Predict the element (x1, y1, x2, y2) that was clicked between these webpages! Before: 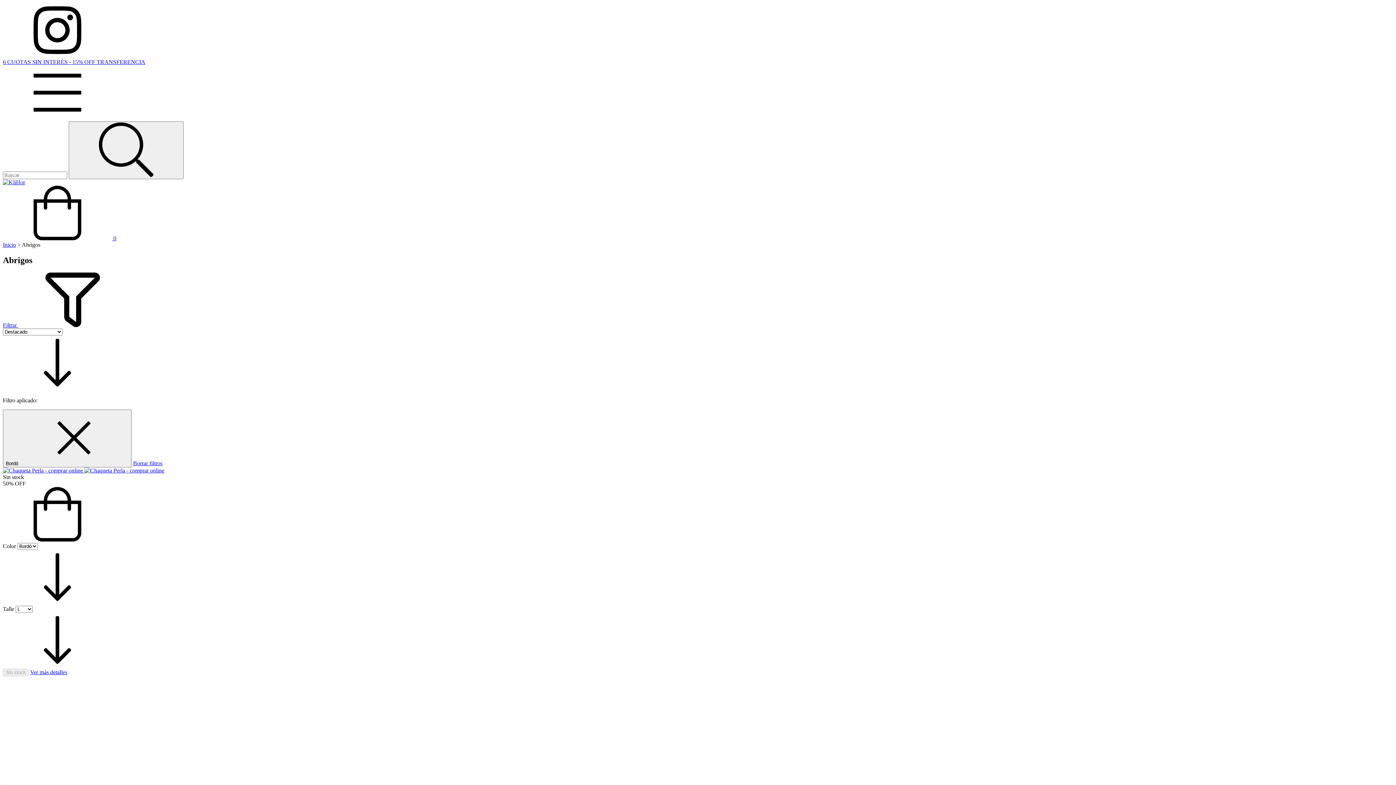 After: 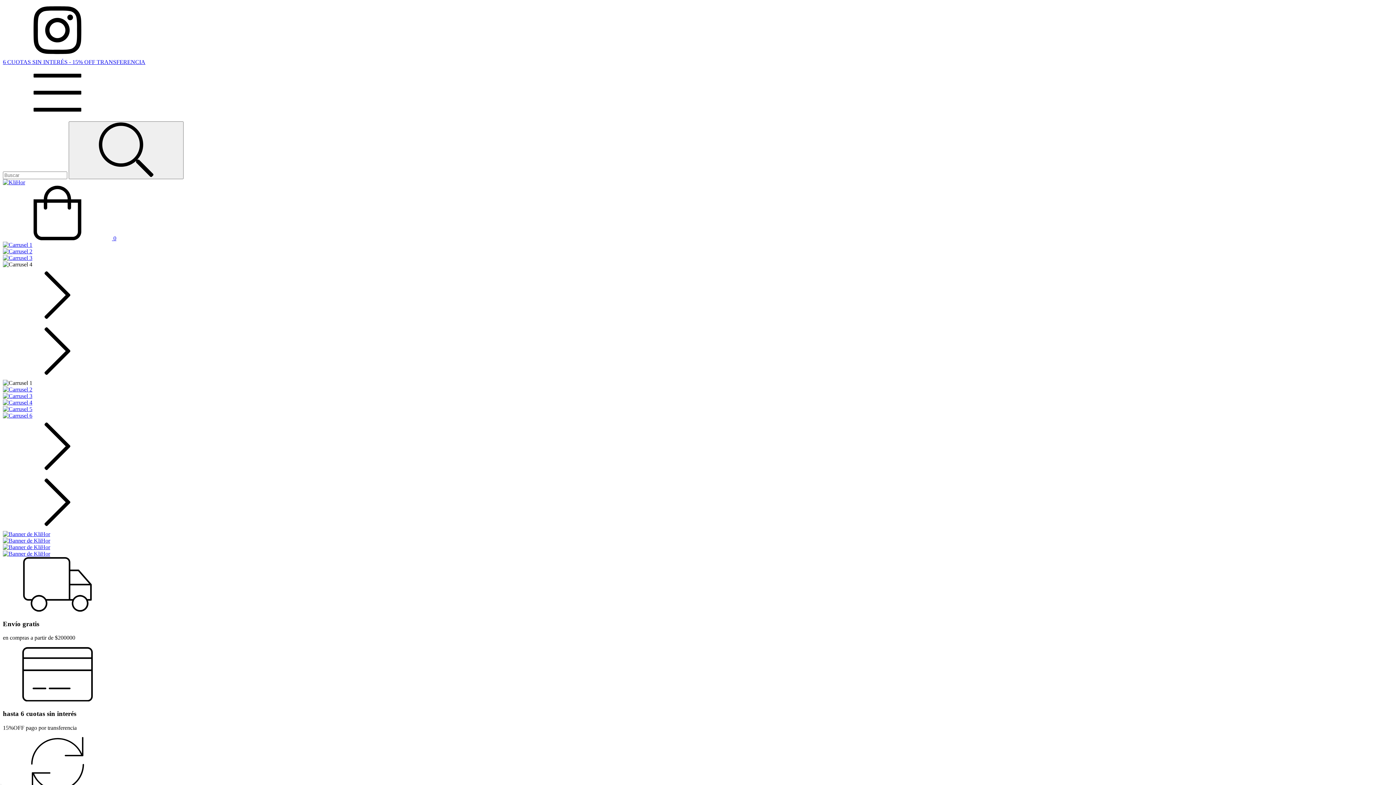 Action: bbox: (2, 179, 25, 185)